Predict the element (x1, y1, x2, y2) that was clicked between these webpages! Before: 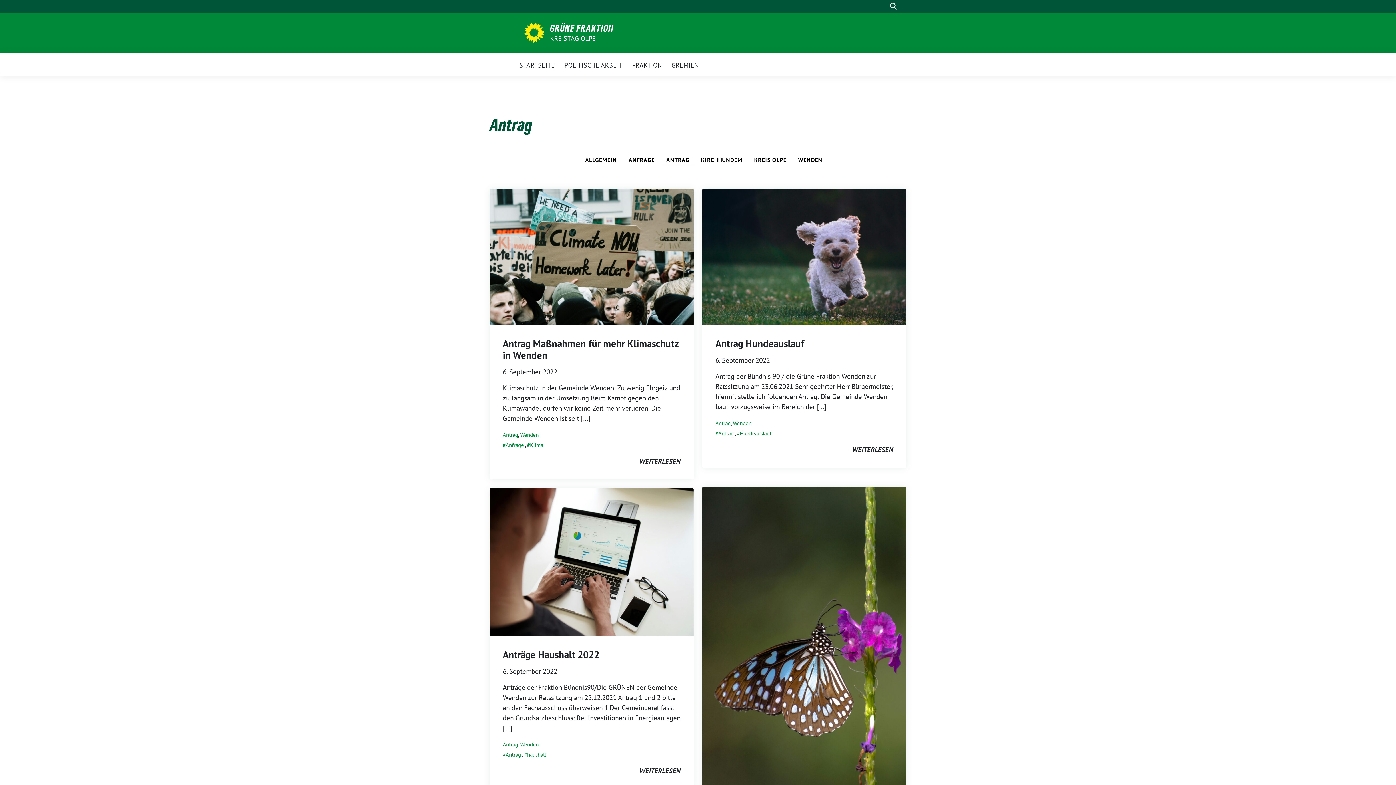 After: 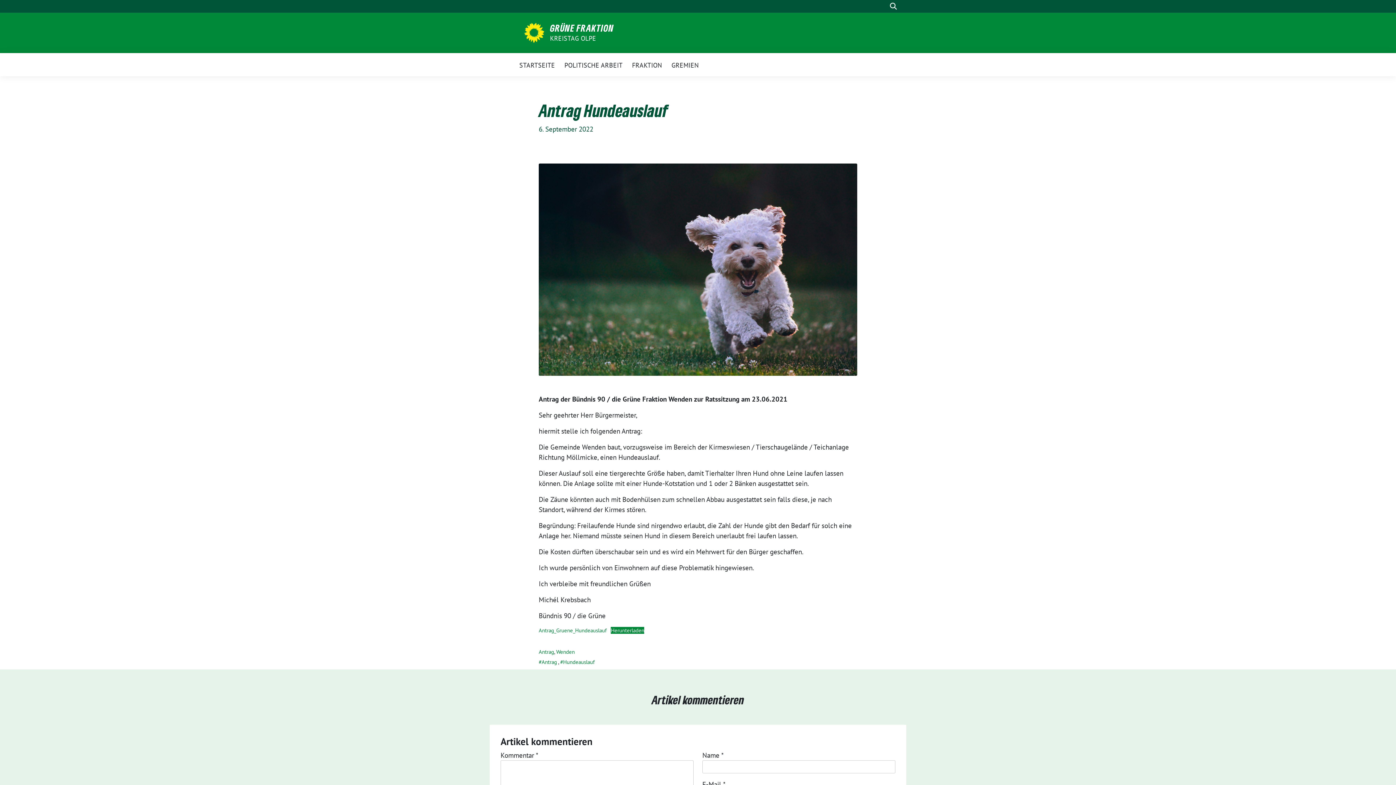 Action: bbox: (715, 337, 804, 349) label: Antrag Hundeauslauf